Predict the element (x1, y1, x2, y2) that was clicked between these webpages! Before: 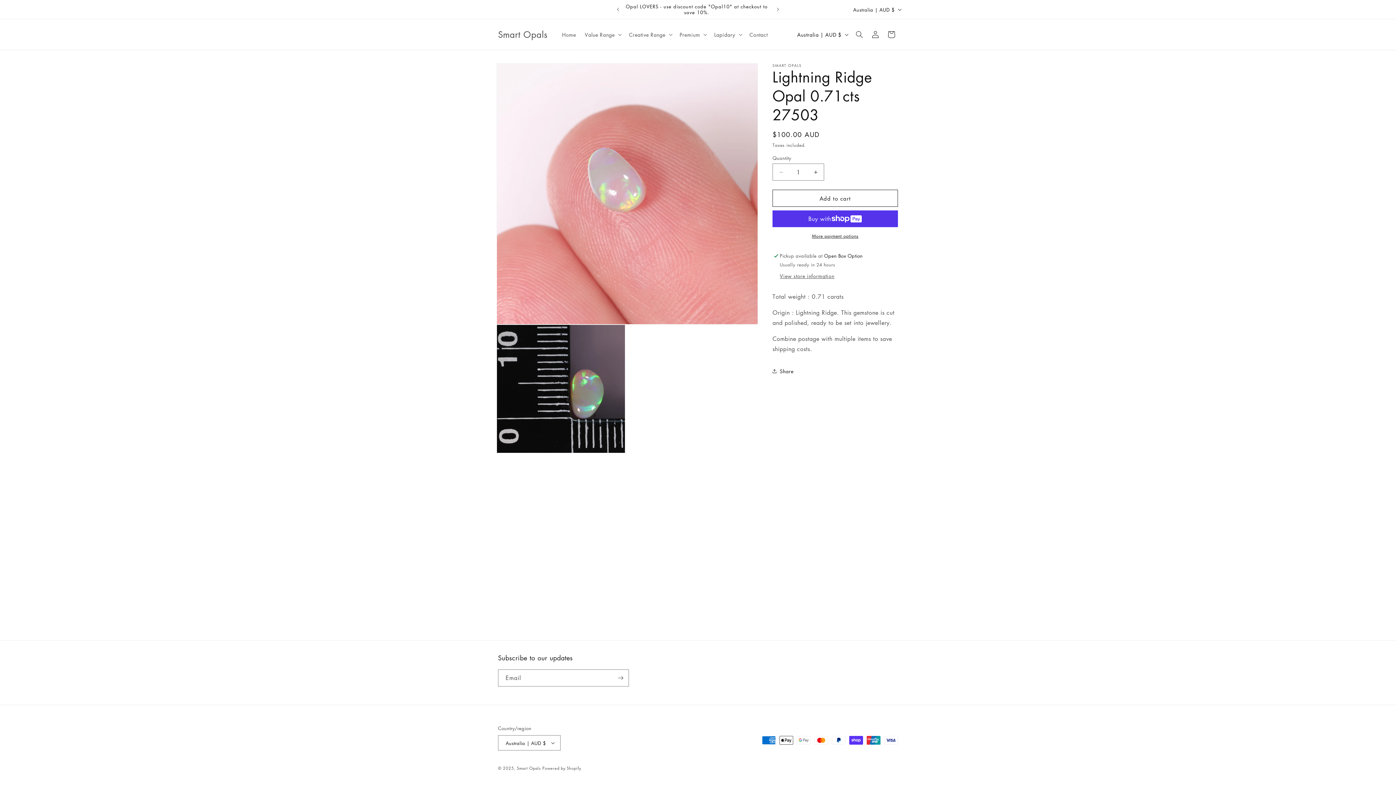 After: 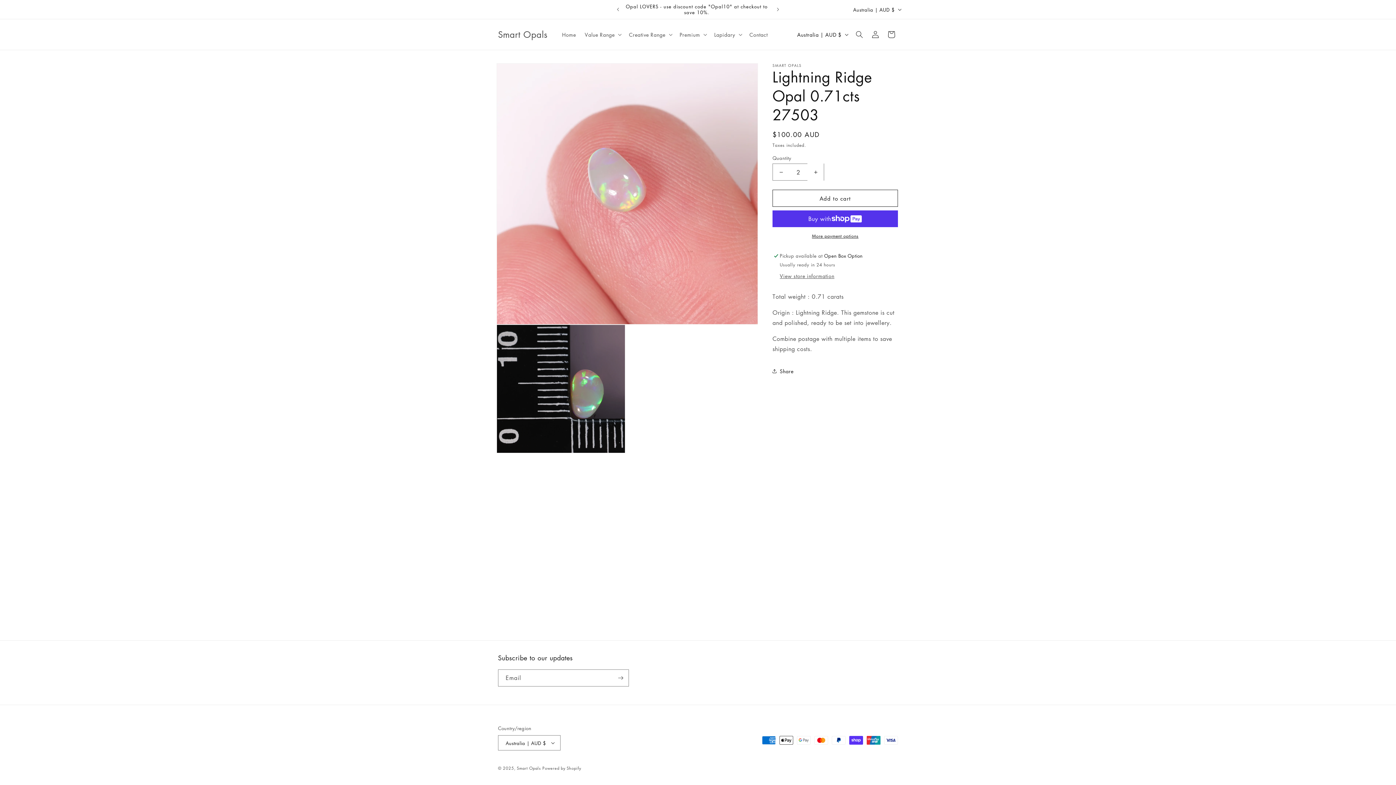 Action: label: Increase quantity for Lightning Ridge Opal 0.71cts 27503 bbox: (807, 163, 824, 180)